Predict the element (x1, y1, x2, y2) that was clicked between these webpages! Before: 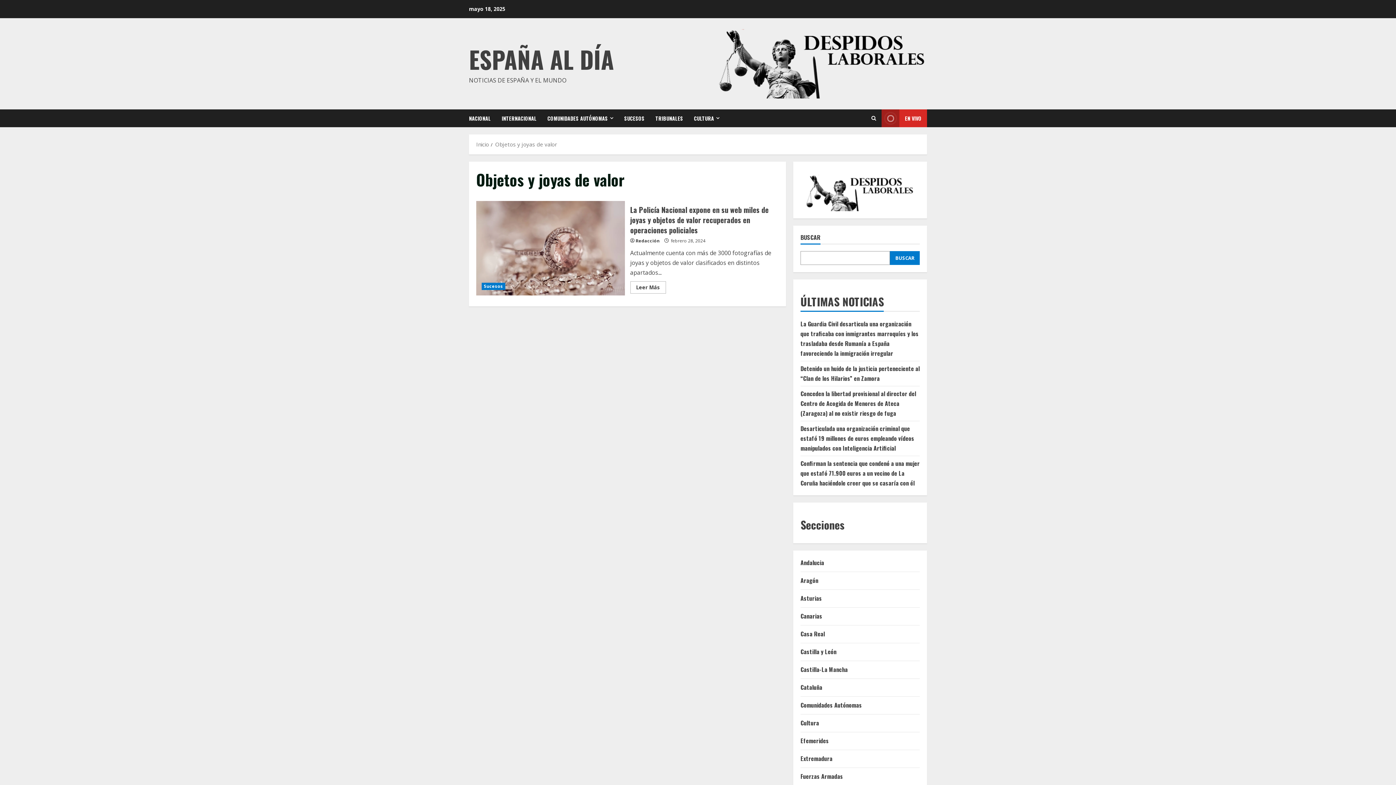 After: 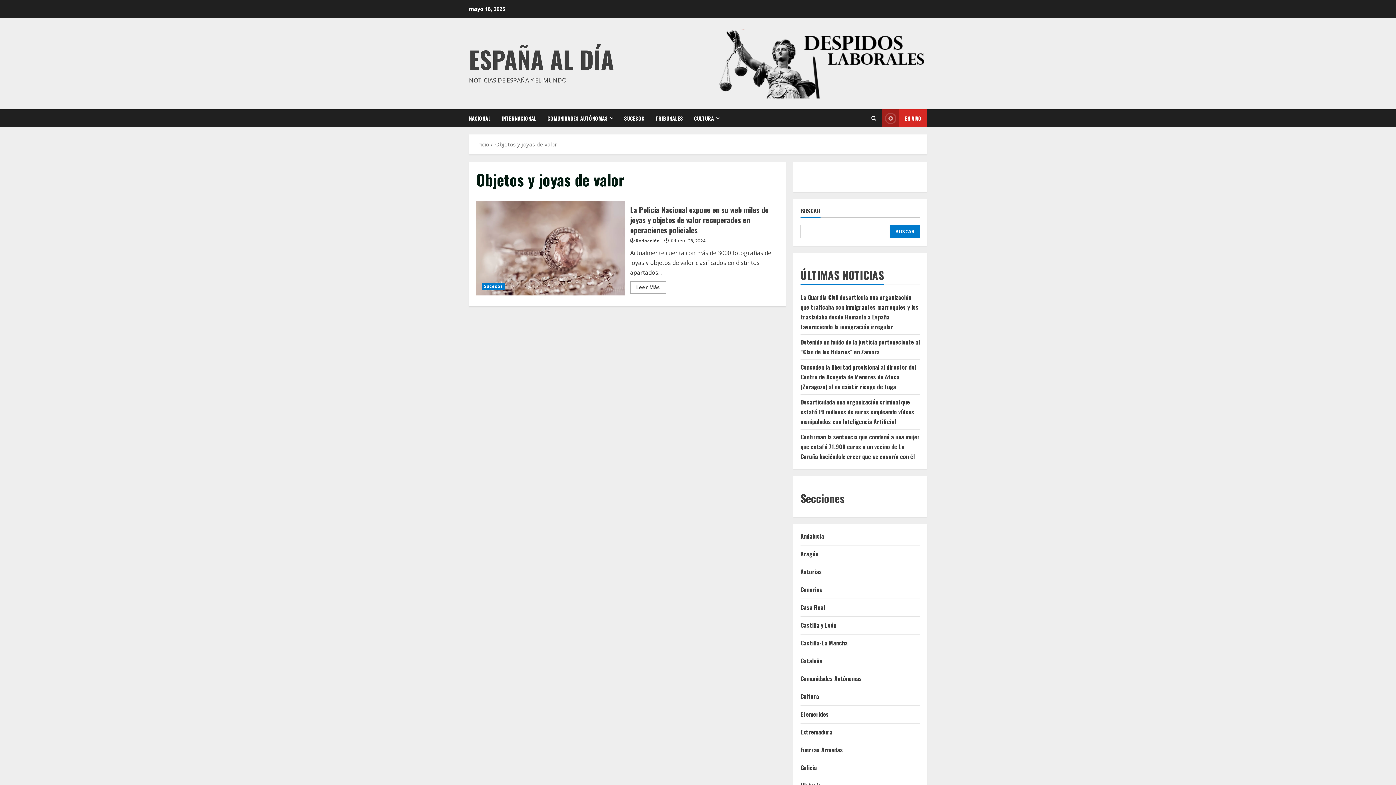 Action: bbox: (495, 140, 557, 148) label: Objetos y joyas de valor